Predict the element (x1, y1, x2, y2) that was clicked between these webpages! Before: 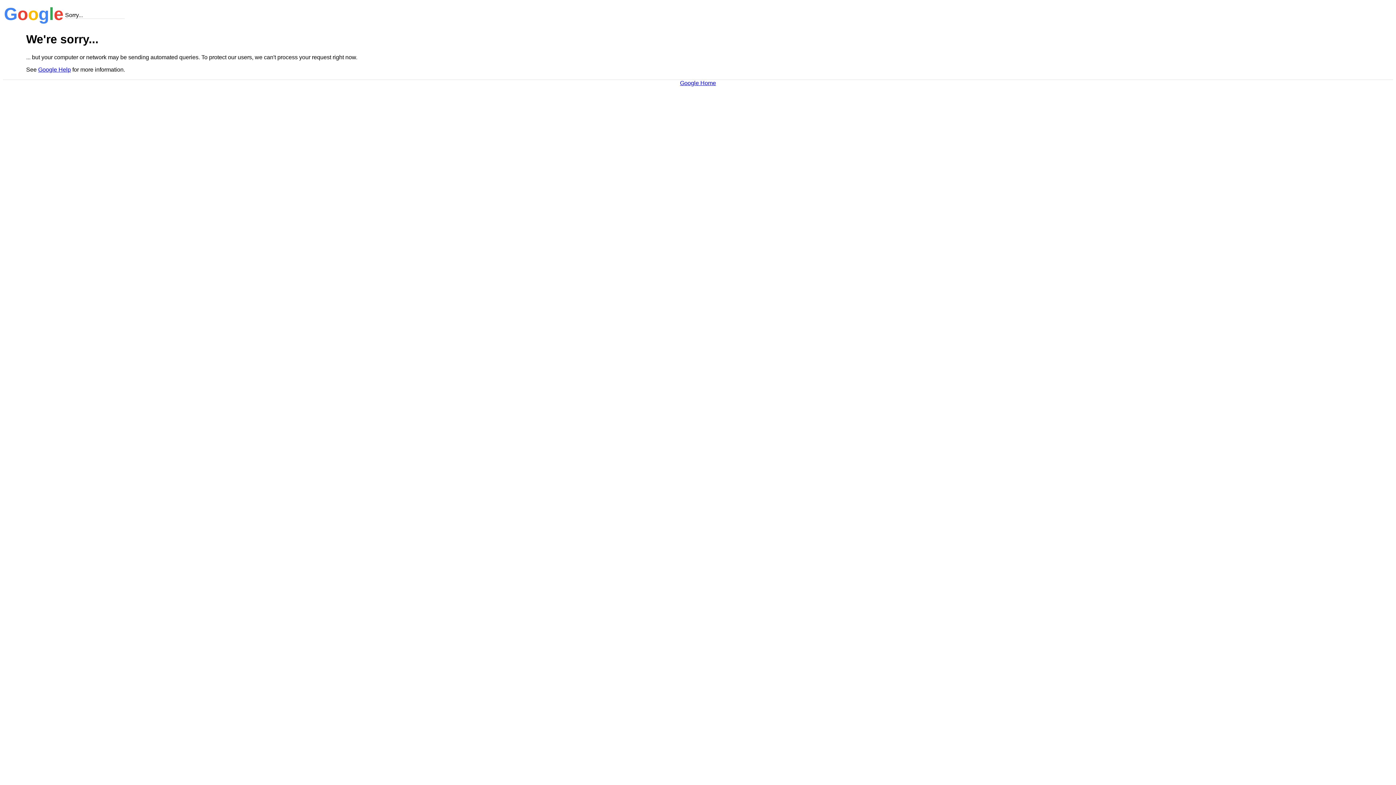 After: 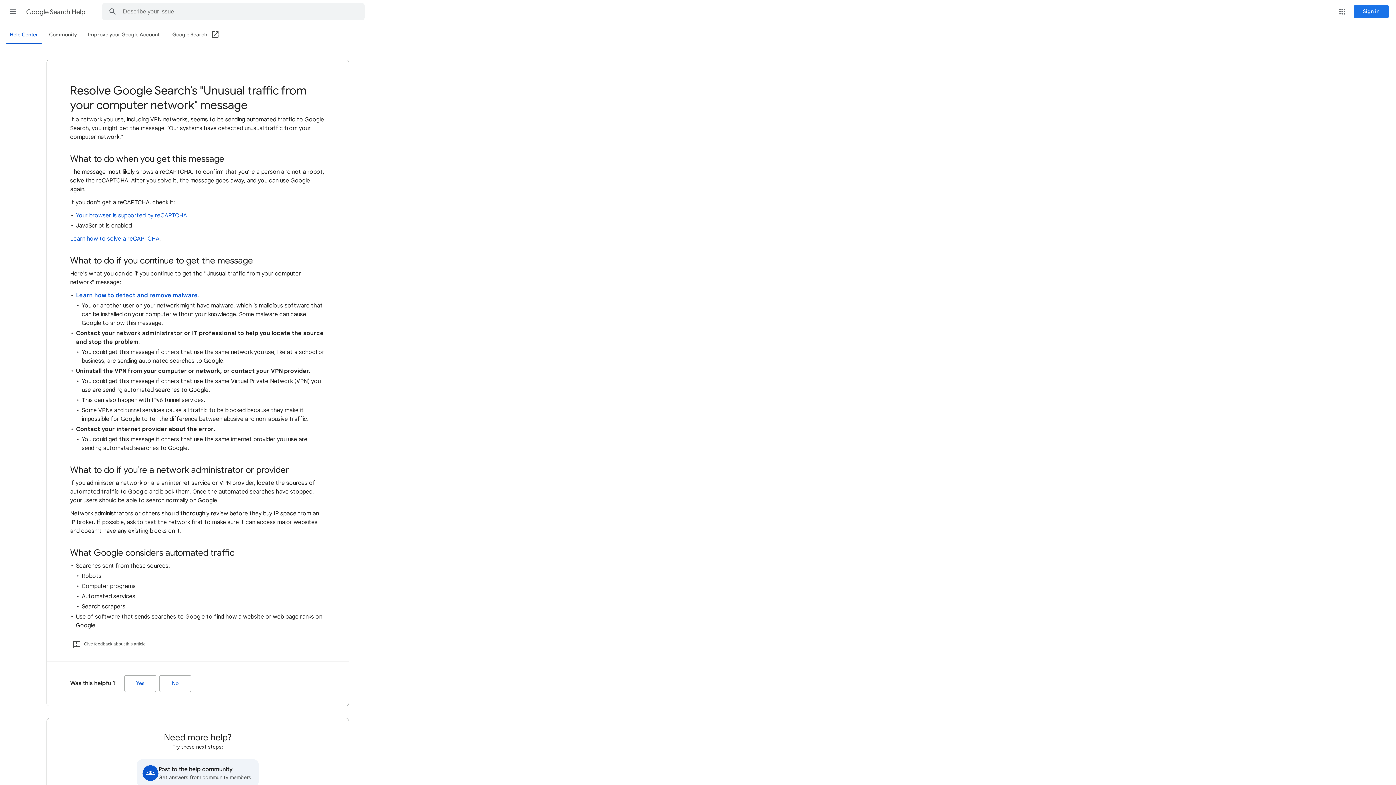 Action: label: Google Help bbox: (38, 66, 70, 72)